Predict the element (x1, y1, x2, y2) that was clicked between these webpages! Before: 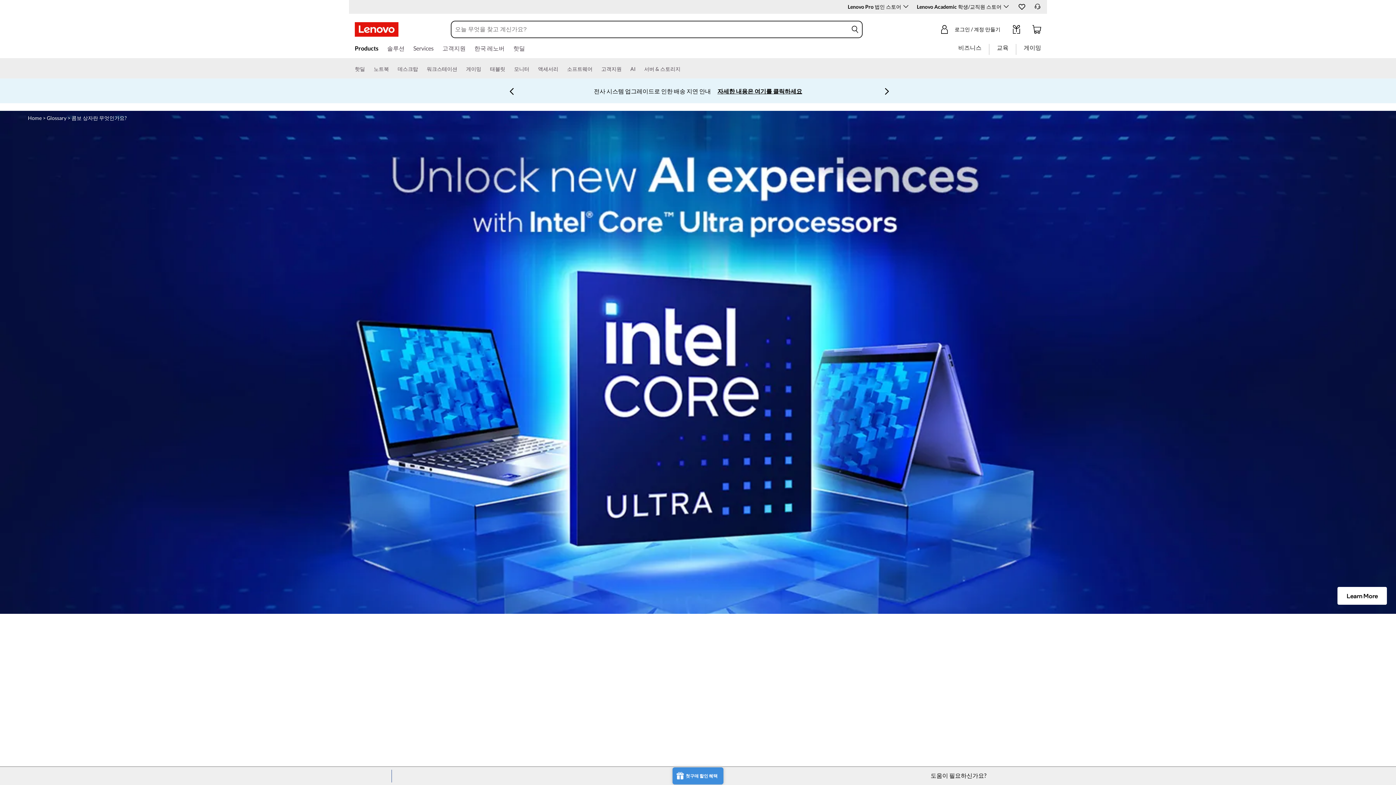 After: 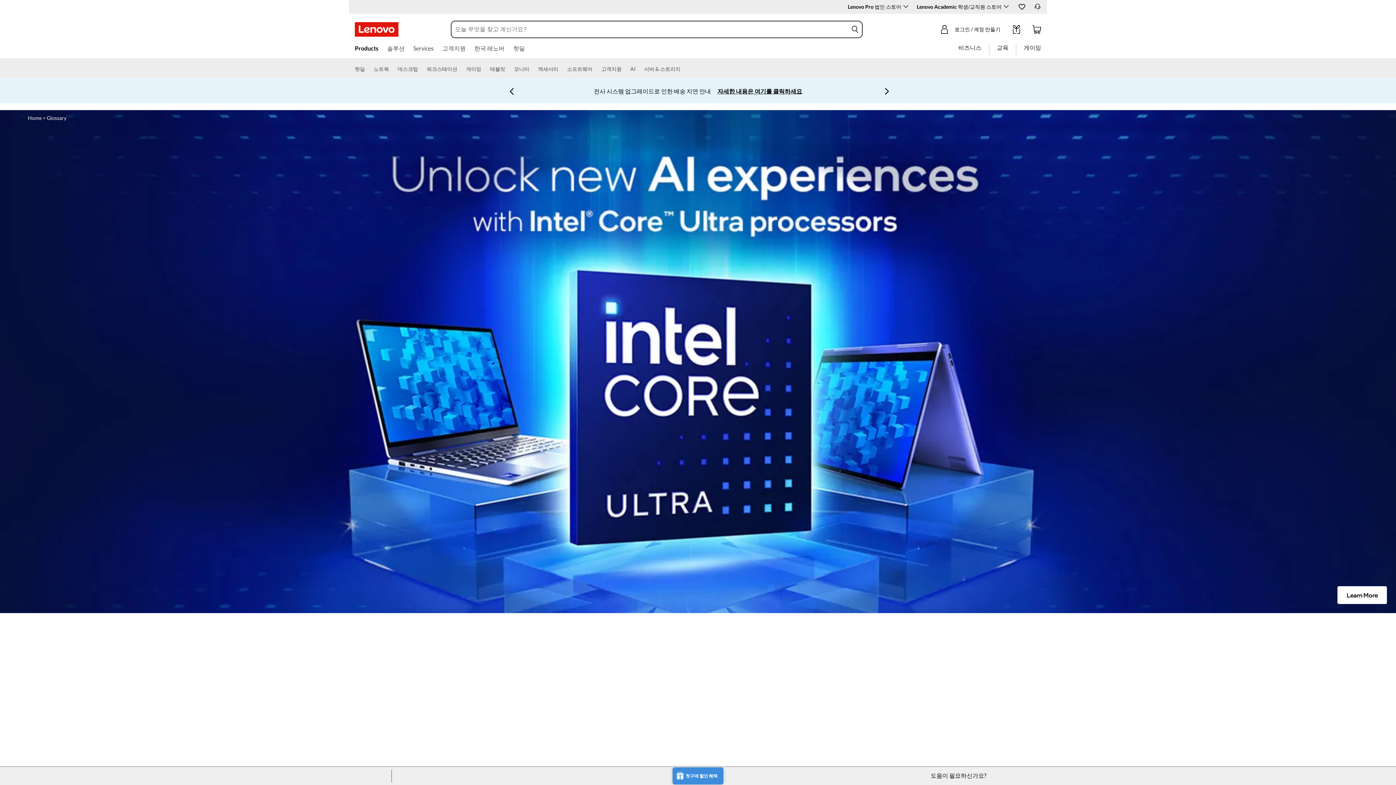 Action: bbox: (46, 114, 66, 121) label: Glossary